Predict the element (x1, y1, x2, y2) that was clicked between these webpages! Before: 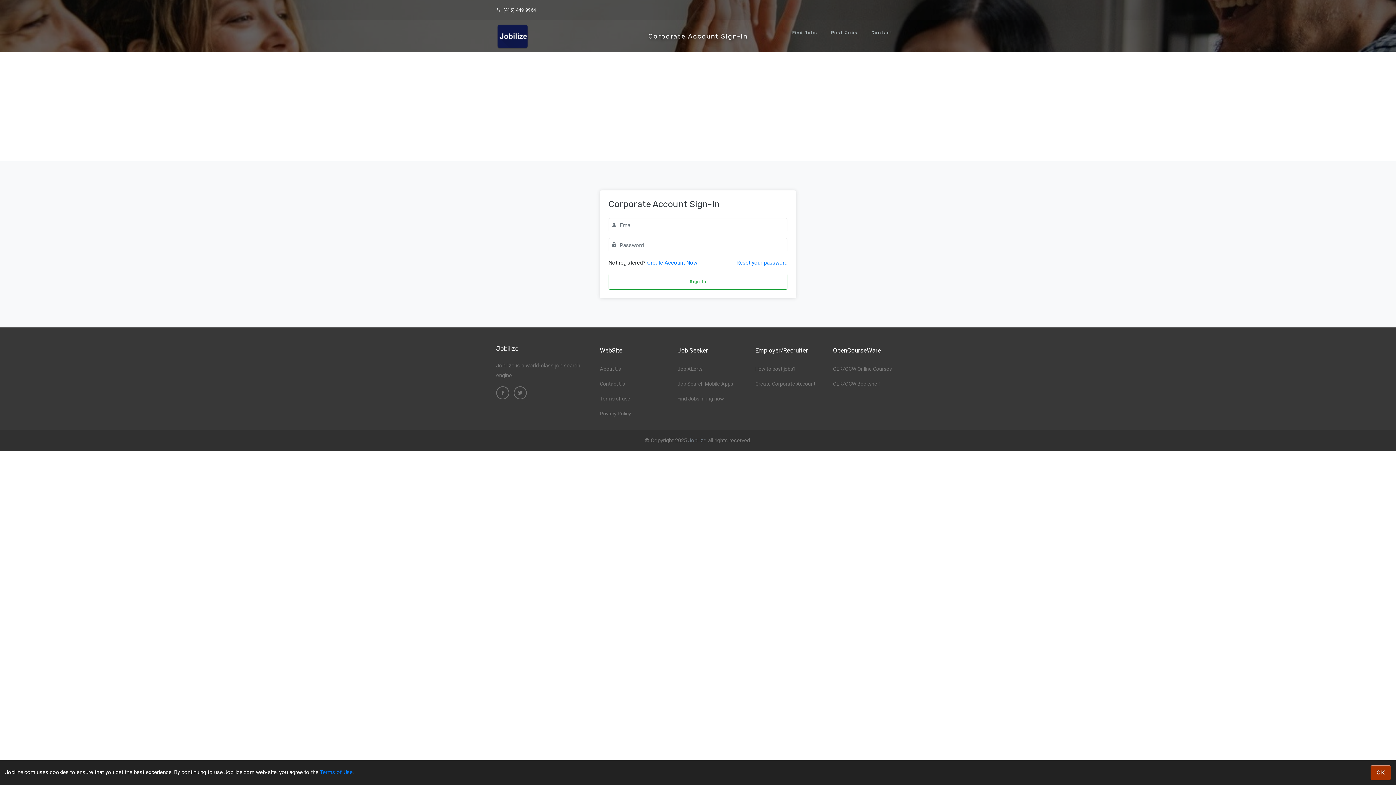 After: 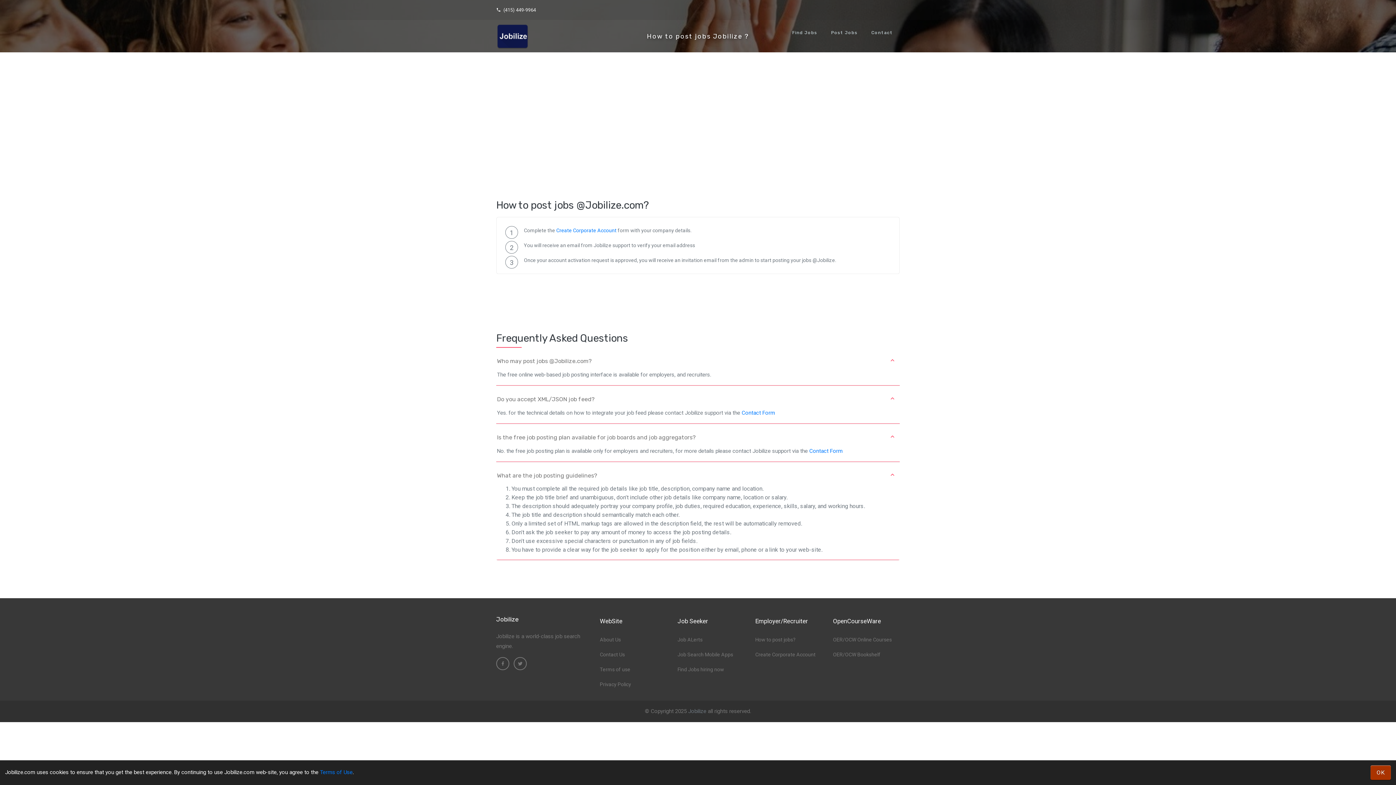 Action: label: How to post jobs? bbox: (755, 365, 795, 373)